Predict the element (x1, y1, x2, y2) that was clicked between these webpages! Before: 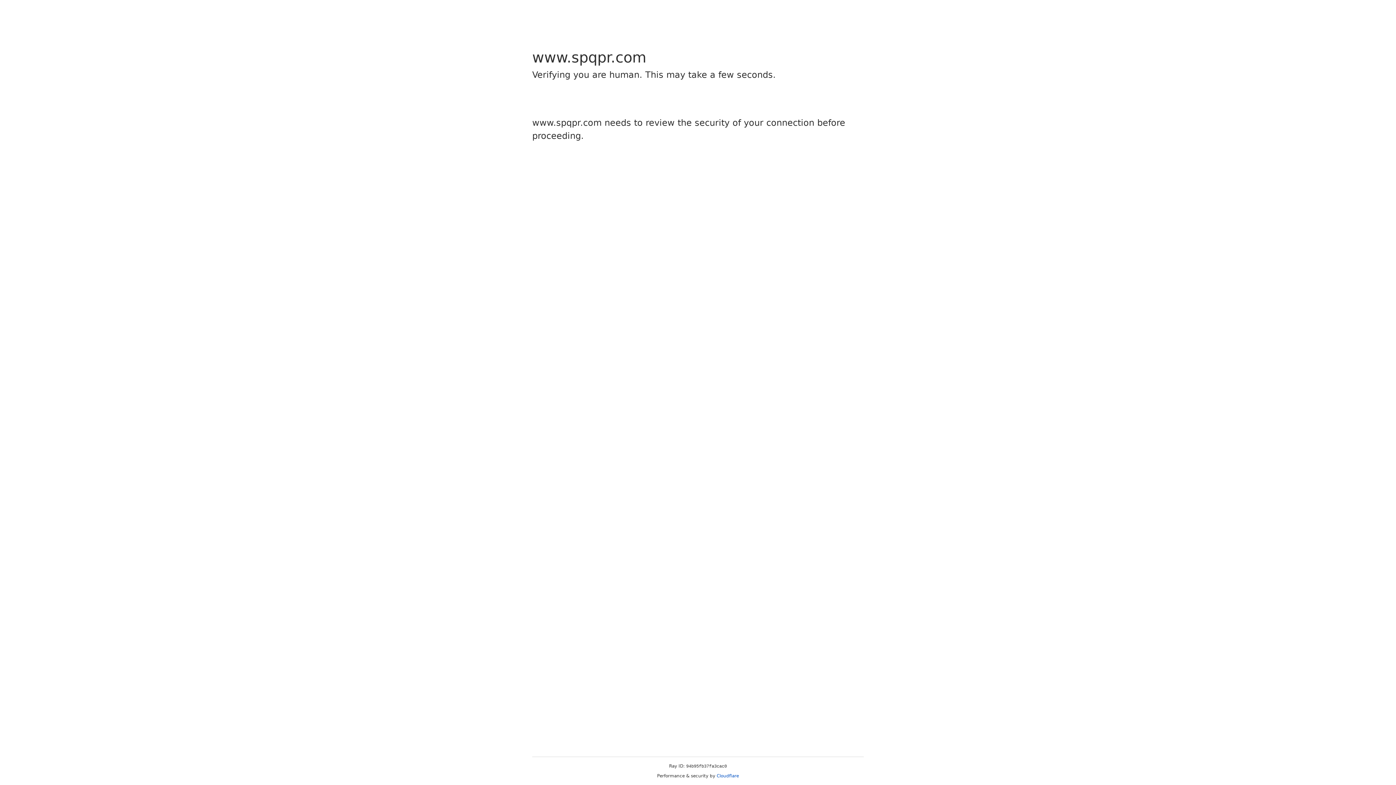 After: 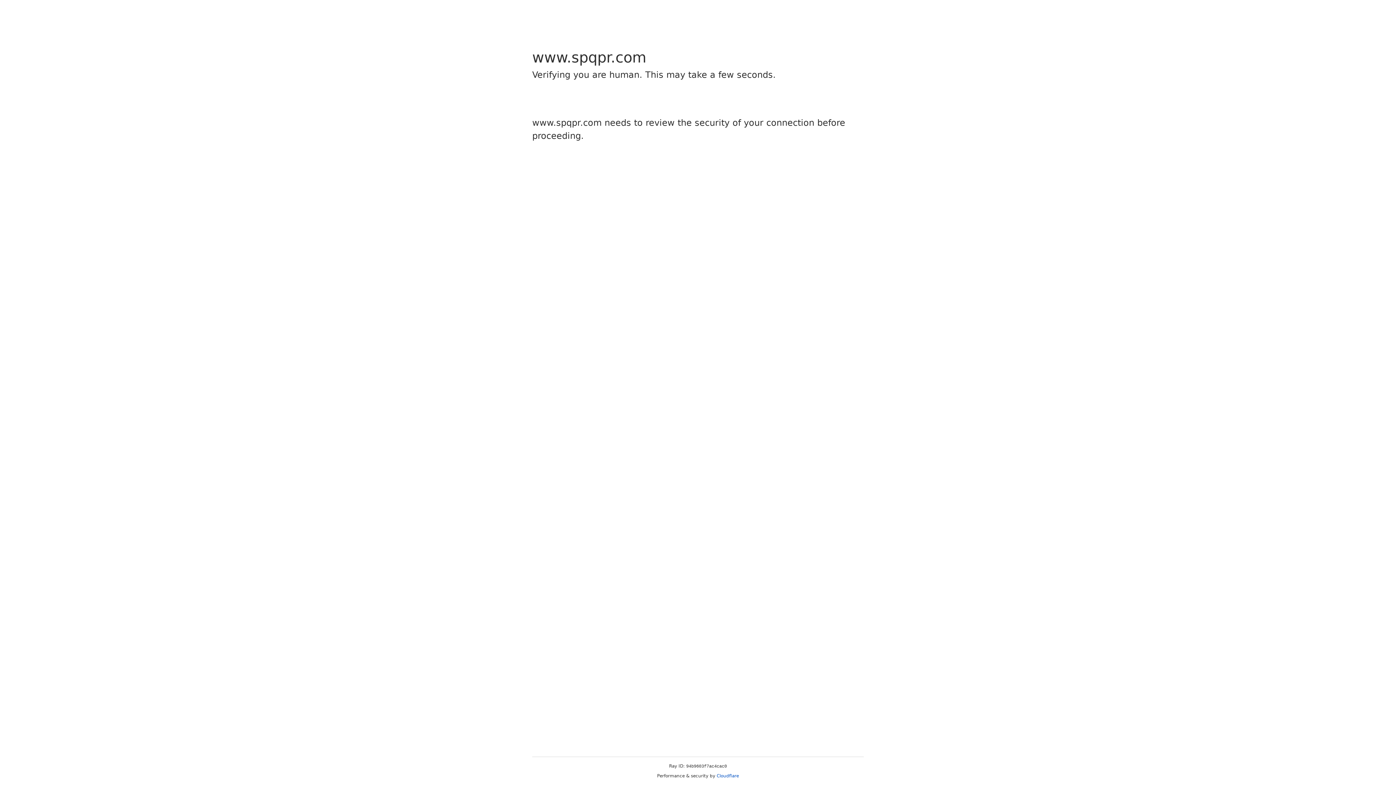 Action: bbox: (716, 773, 739, 778) label: Cloudflare